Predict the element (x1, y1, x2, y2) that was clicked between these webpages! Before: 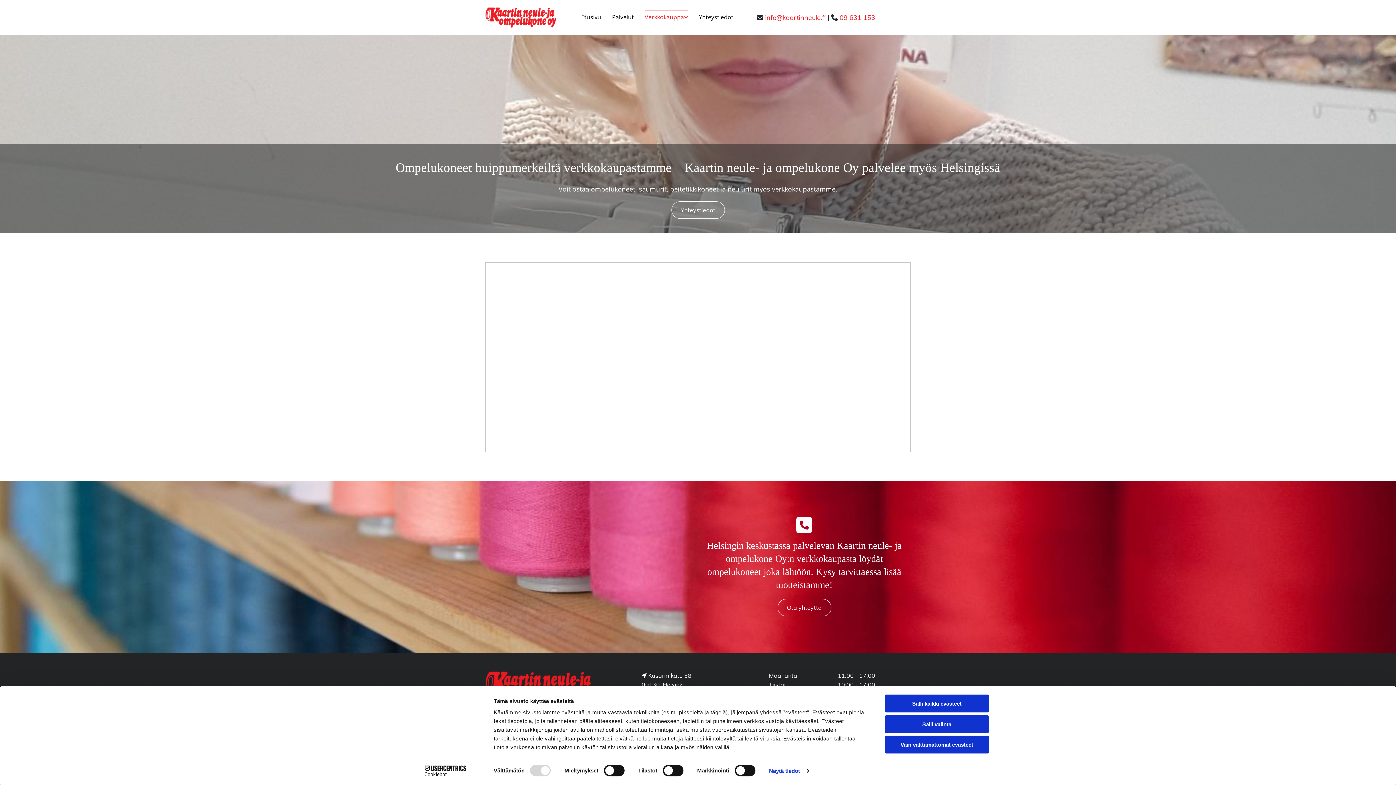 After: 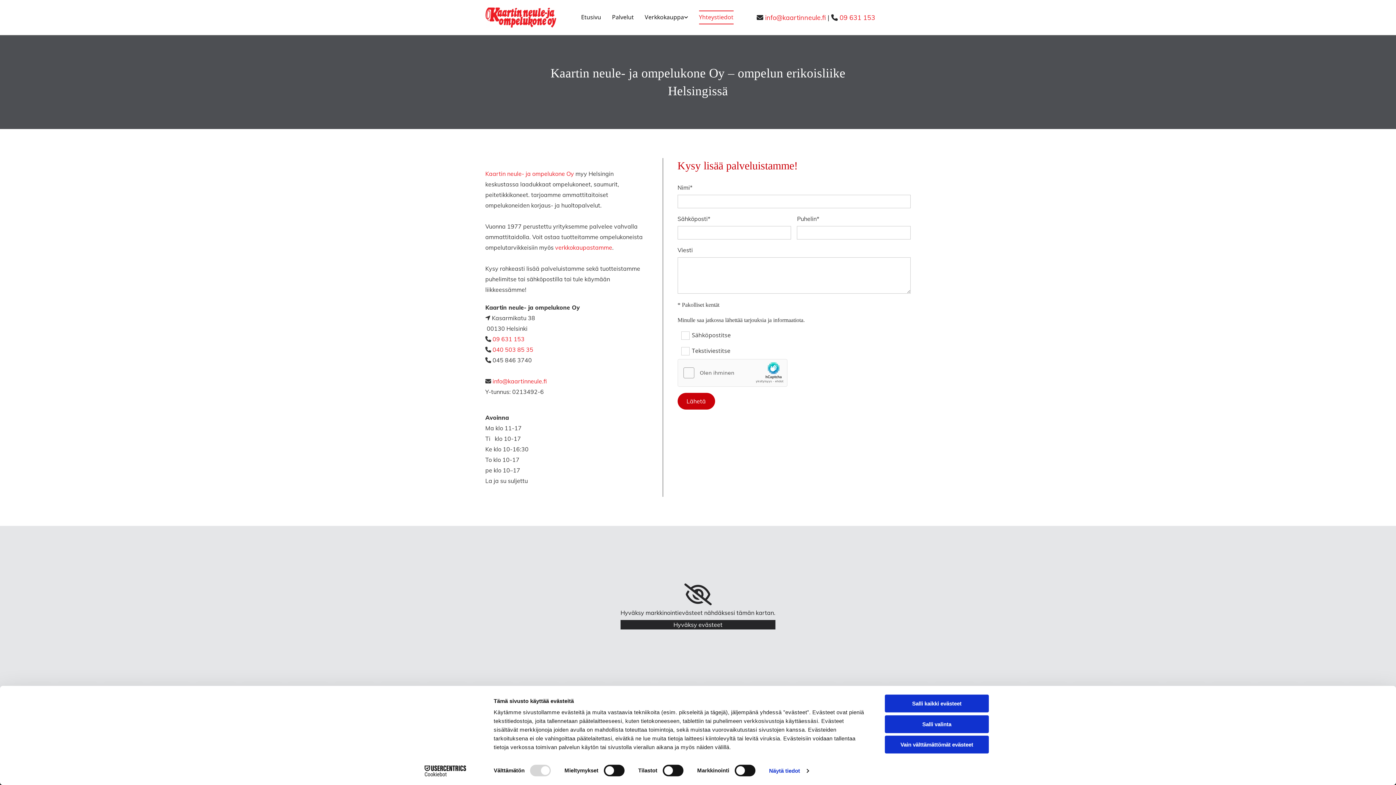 Action: bbox: (777, 599, 831, 616) label: Ota yhteyttä